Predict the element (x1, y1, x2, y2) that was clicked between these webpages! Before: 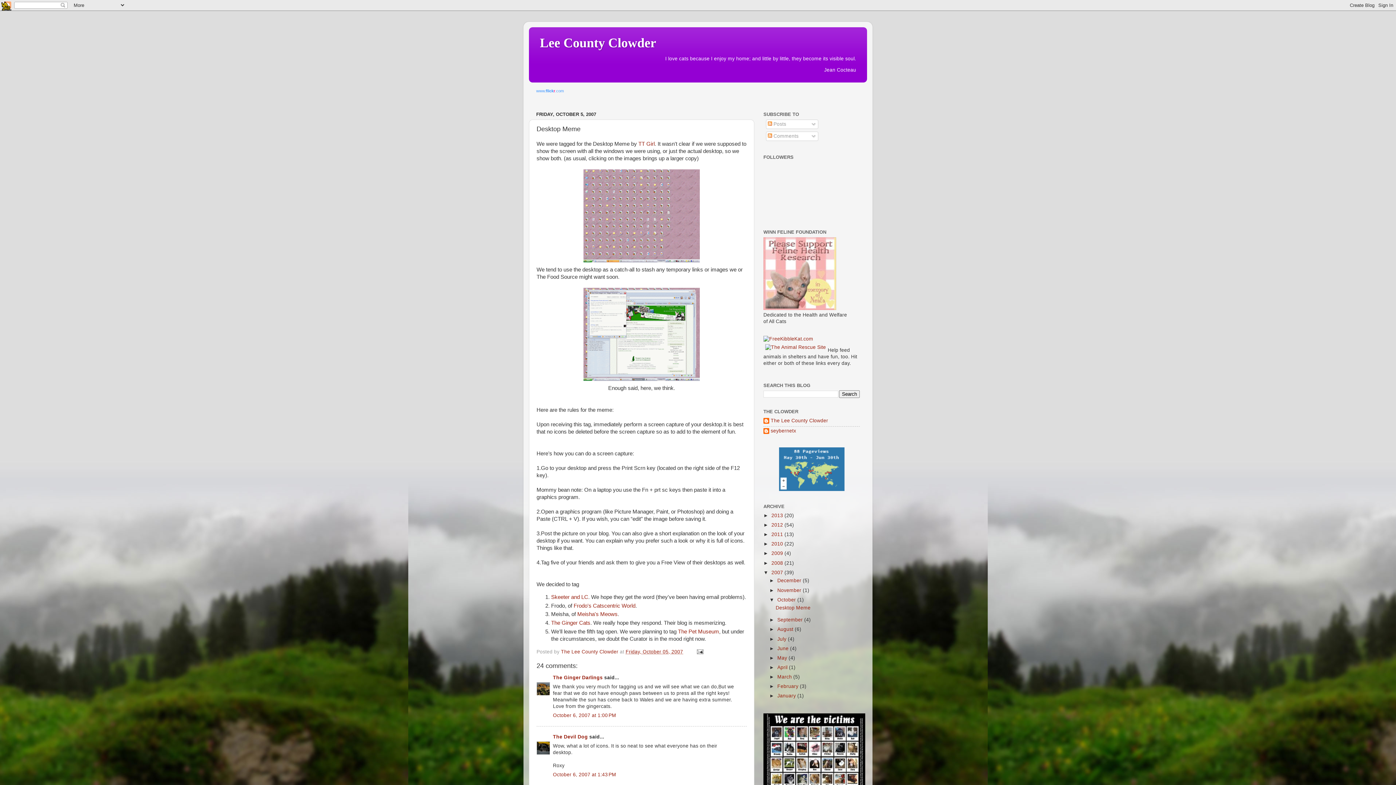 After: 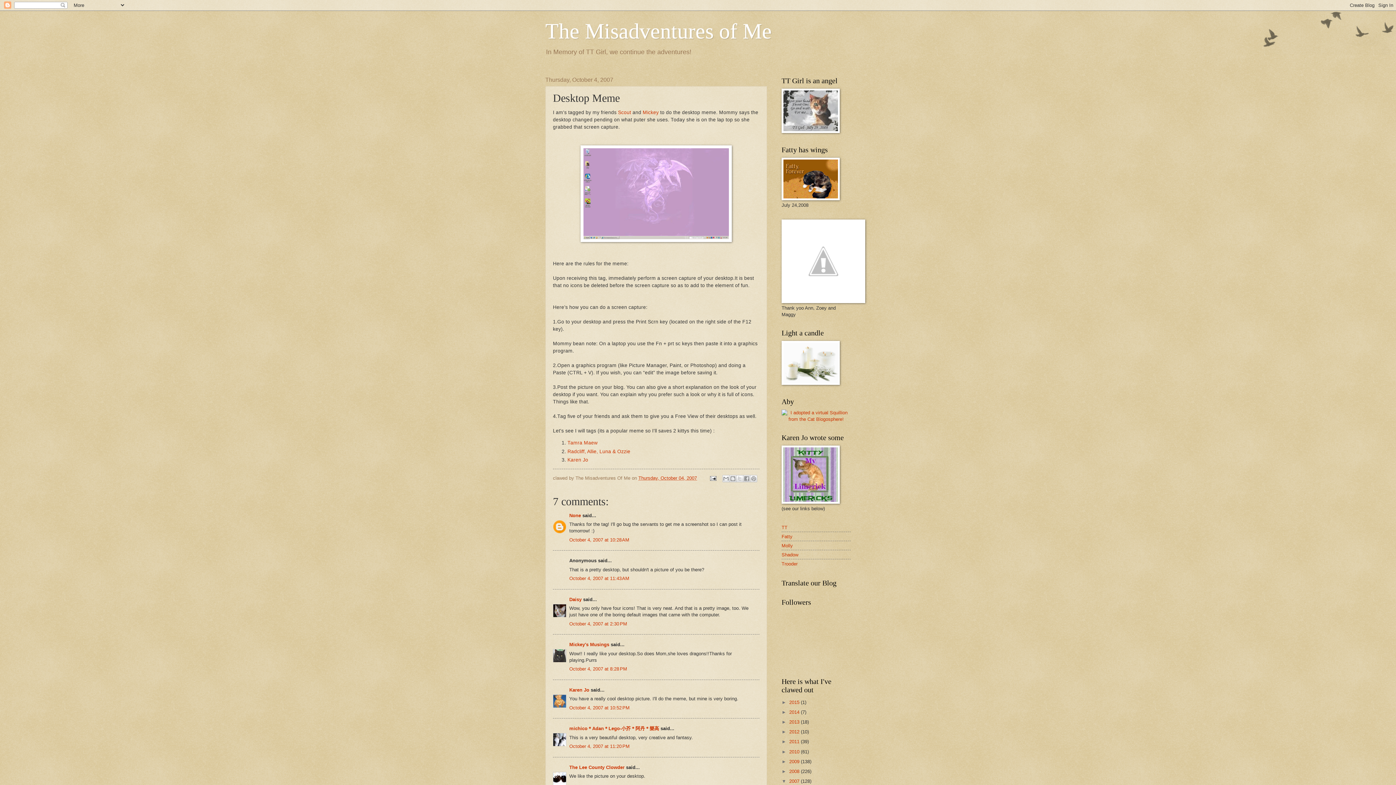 Action: bbox: (638, 141, 654, 146) label: TT Girl